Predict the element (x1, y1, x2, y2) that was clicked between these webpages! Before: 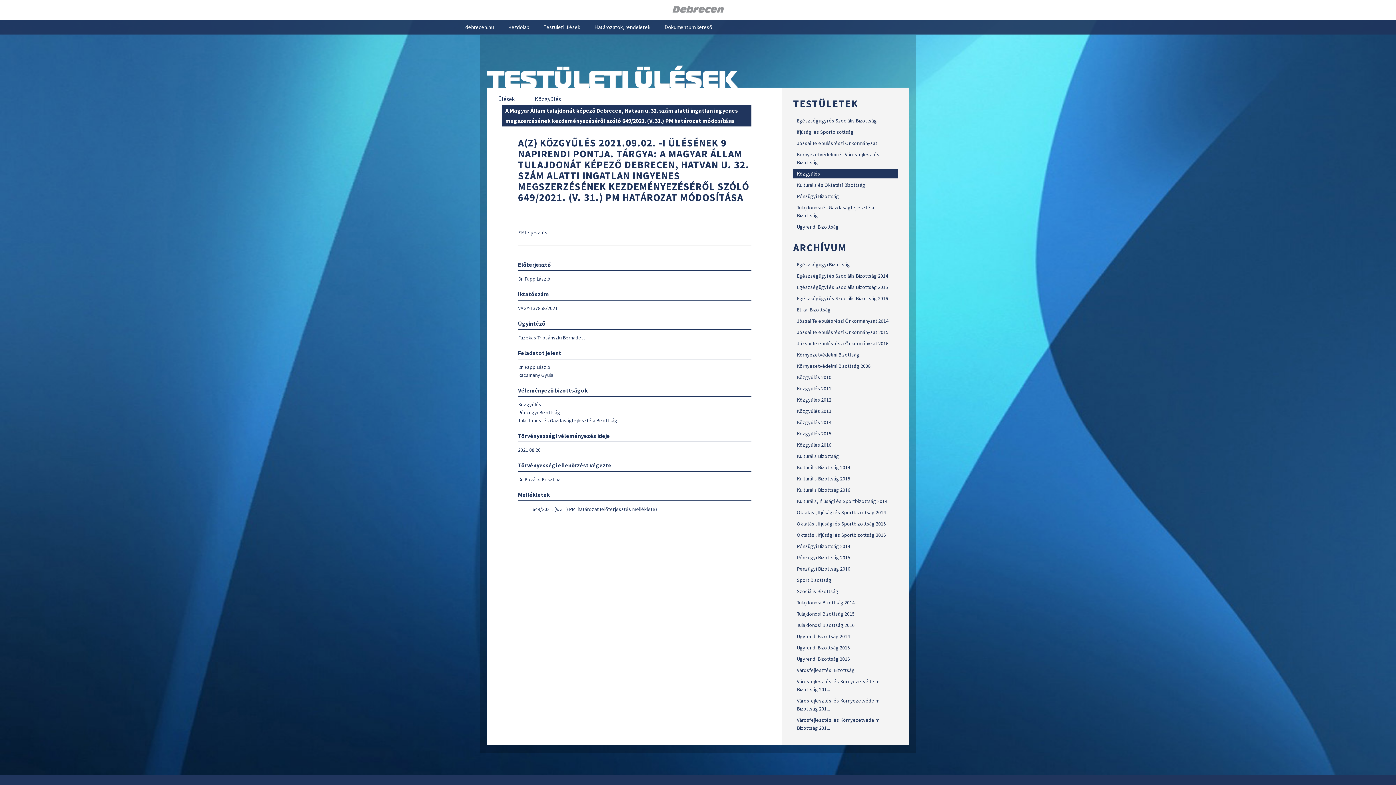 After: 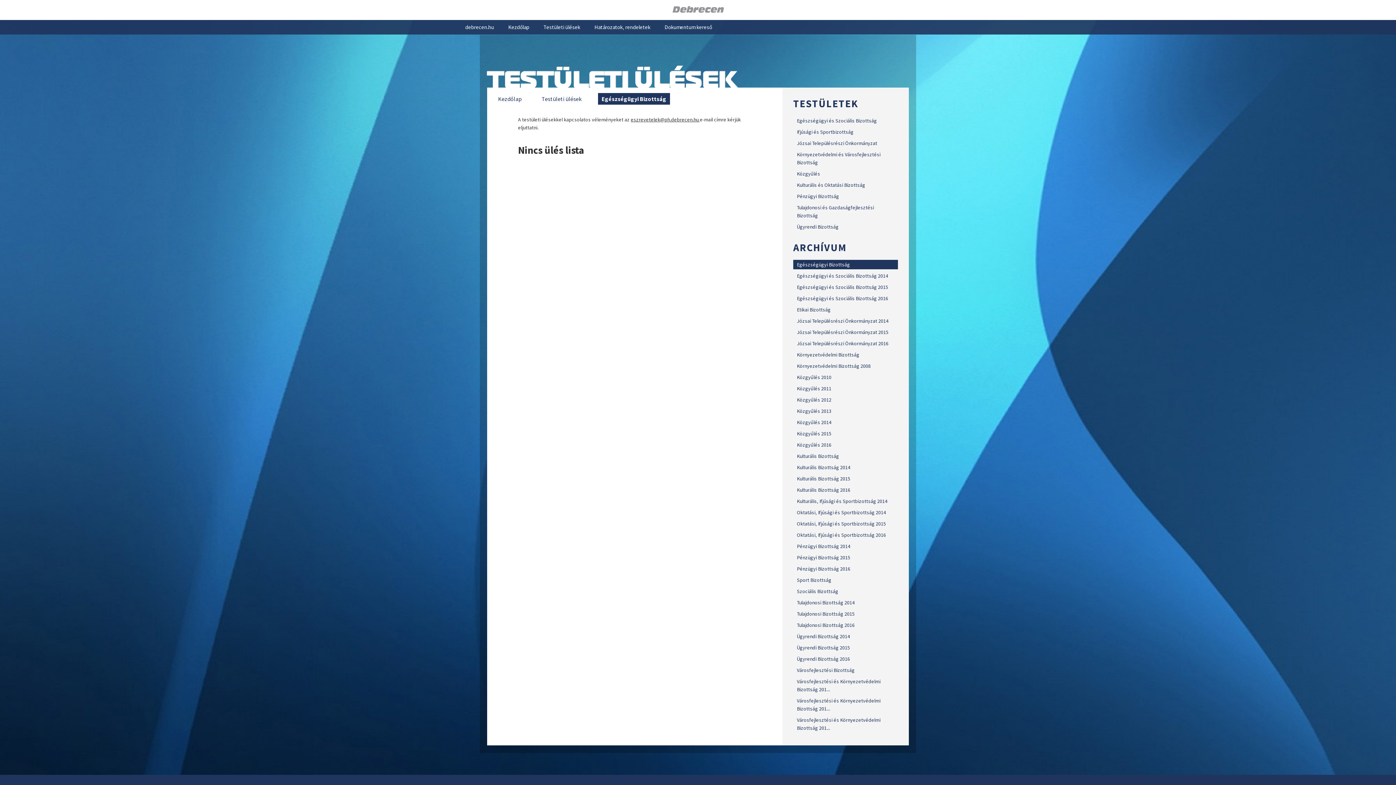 Action: bbox: (793, 260, 898, 269) label: Egészségügyi Bizottság